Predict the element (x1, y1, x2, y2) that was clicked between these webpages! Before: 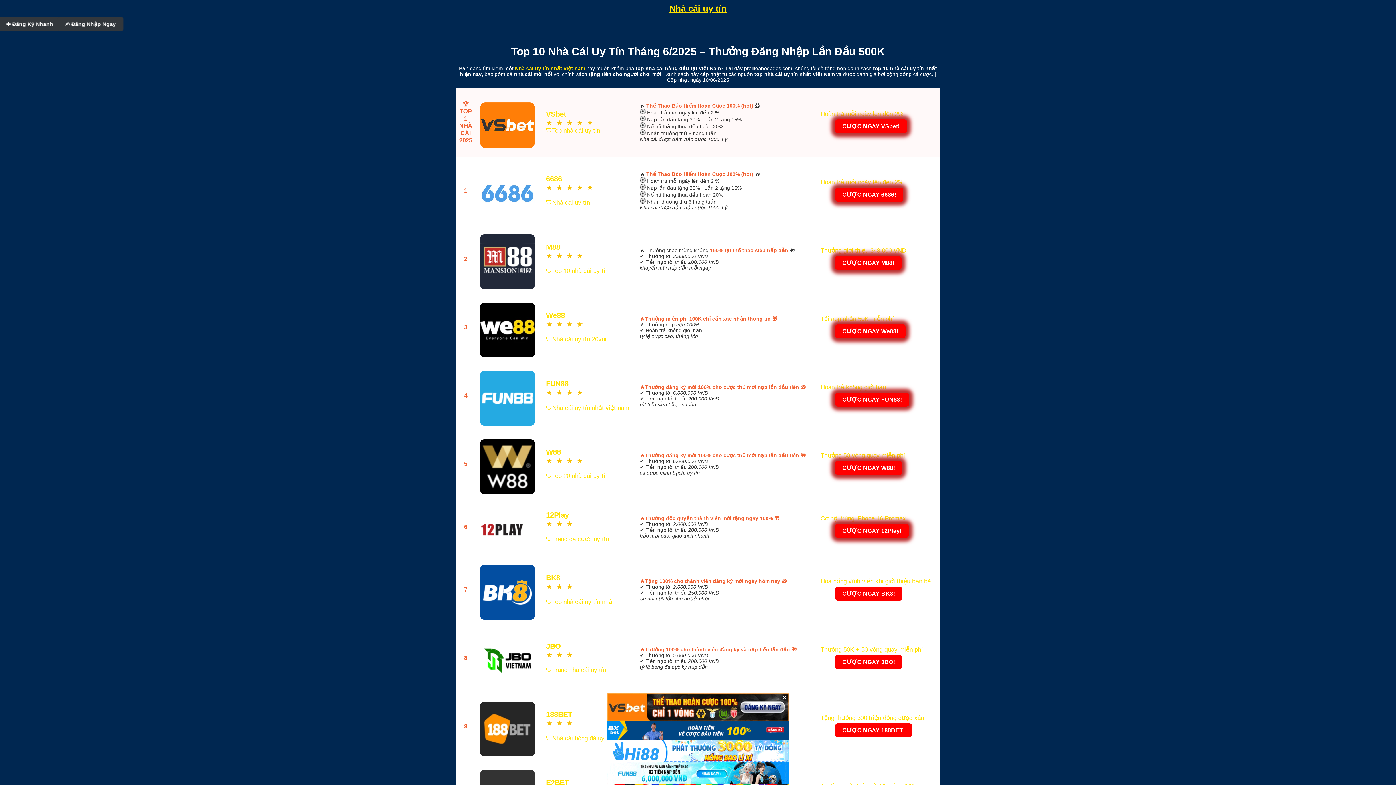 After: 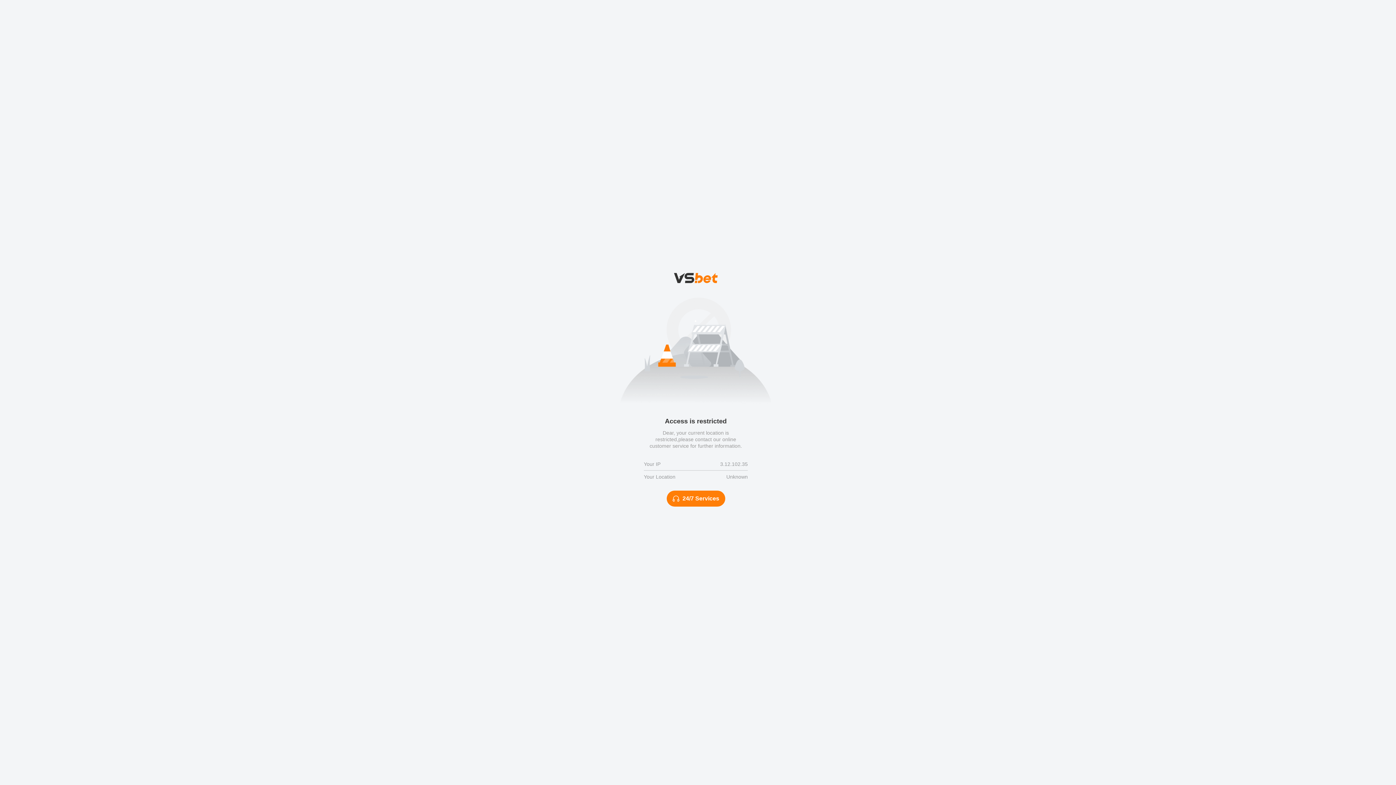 Action: label: 


 bbox: (478, 297, 537, 358)